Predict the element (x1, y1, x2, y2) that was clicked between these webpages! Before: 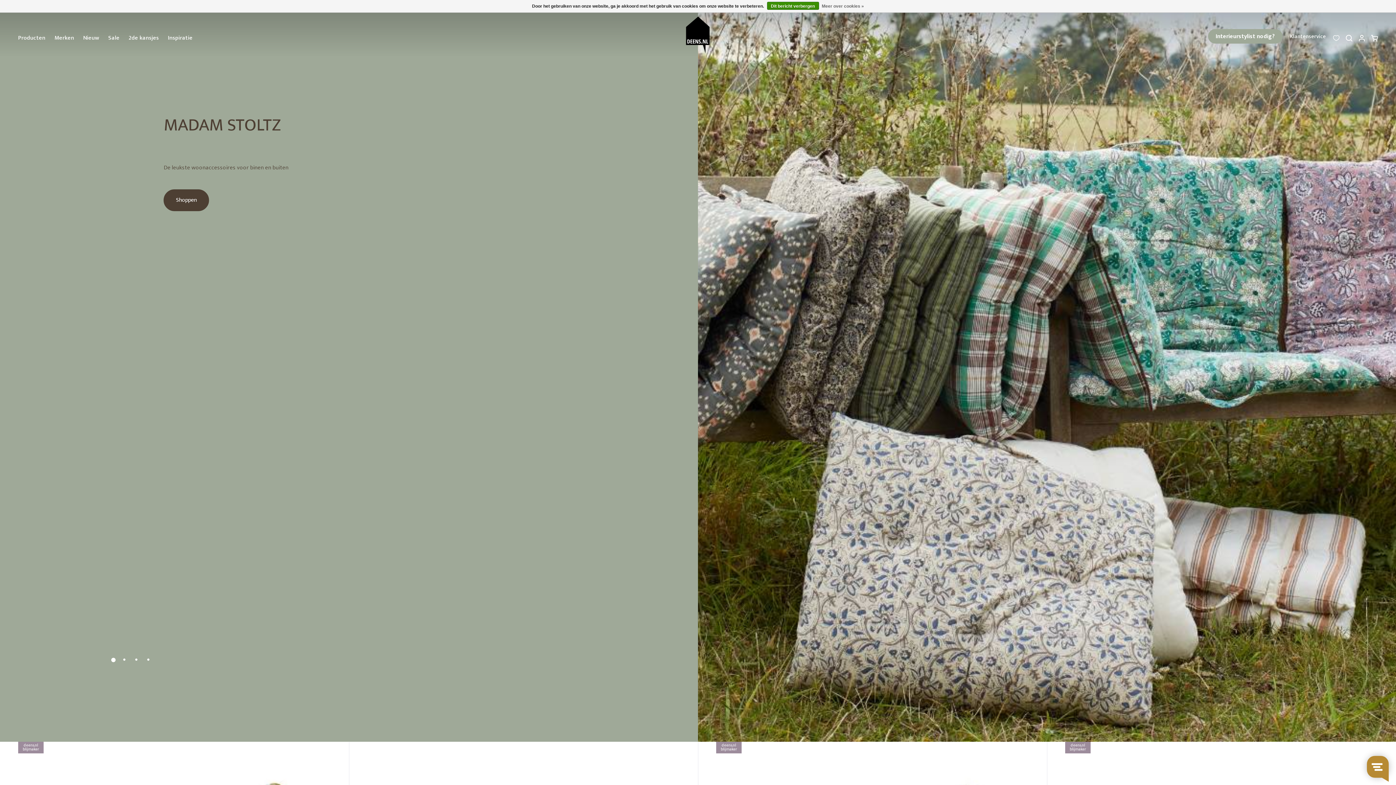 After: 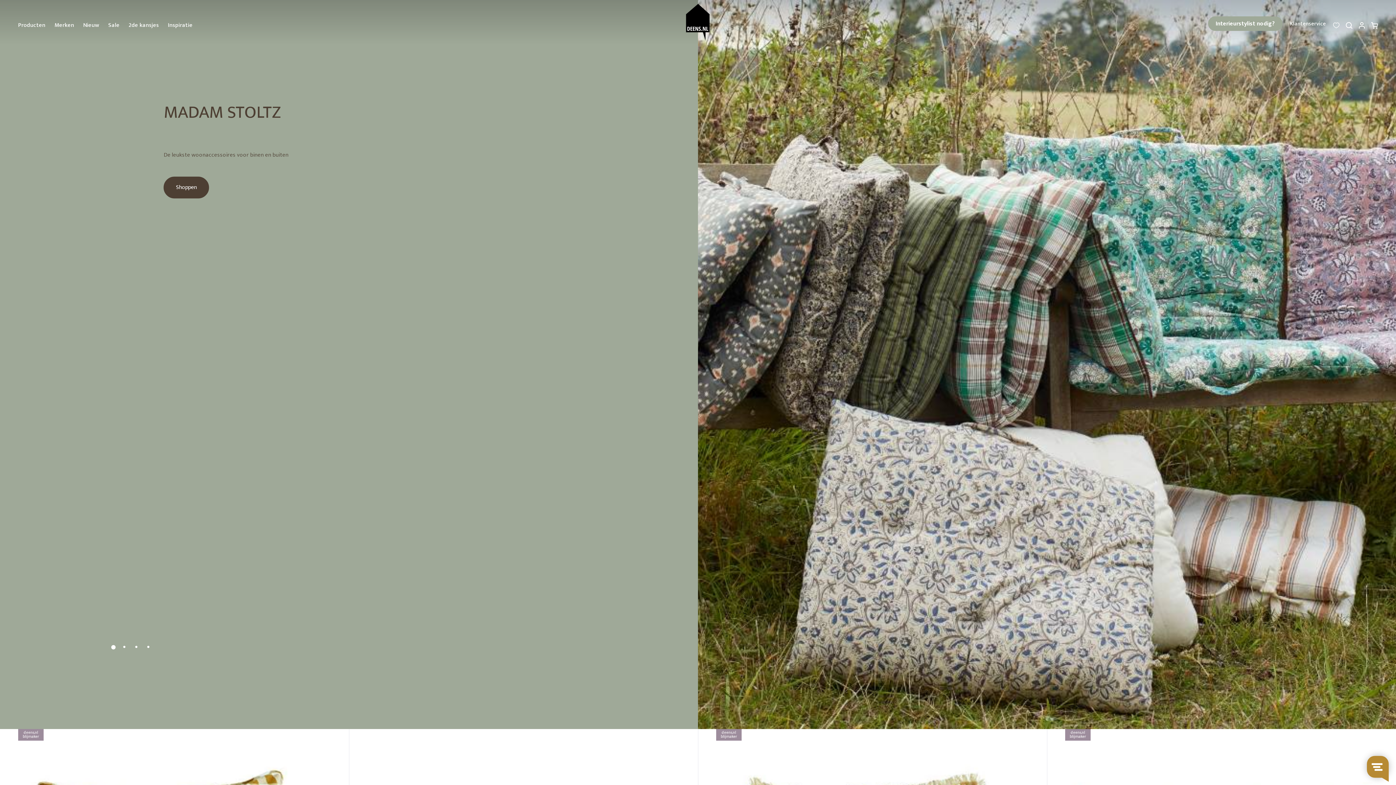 Action: label: Dit bericht verbergen bbox: (767, 1, 819, 9)